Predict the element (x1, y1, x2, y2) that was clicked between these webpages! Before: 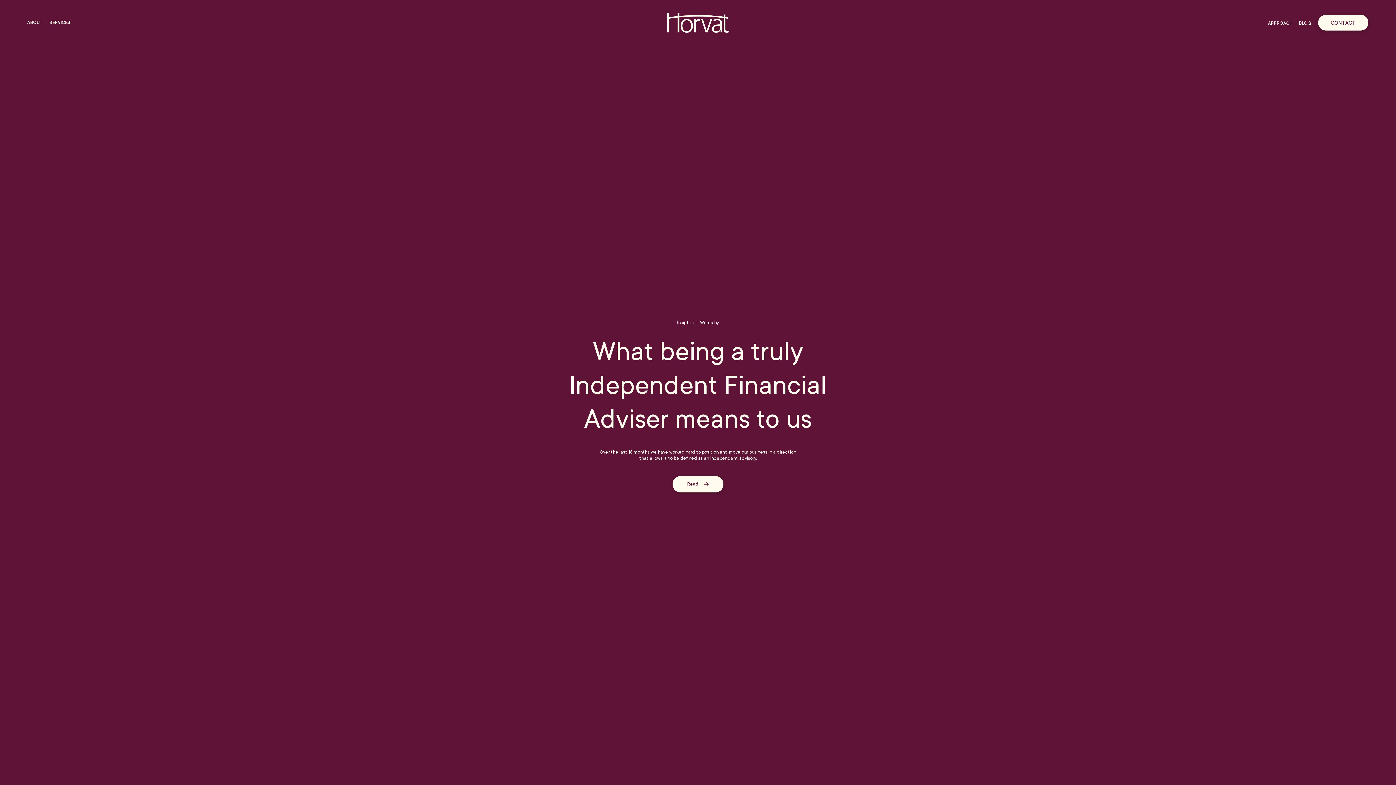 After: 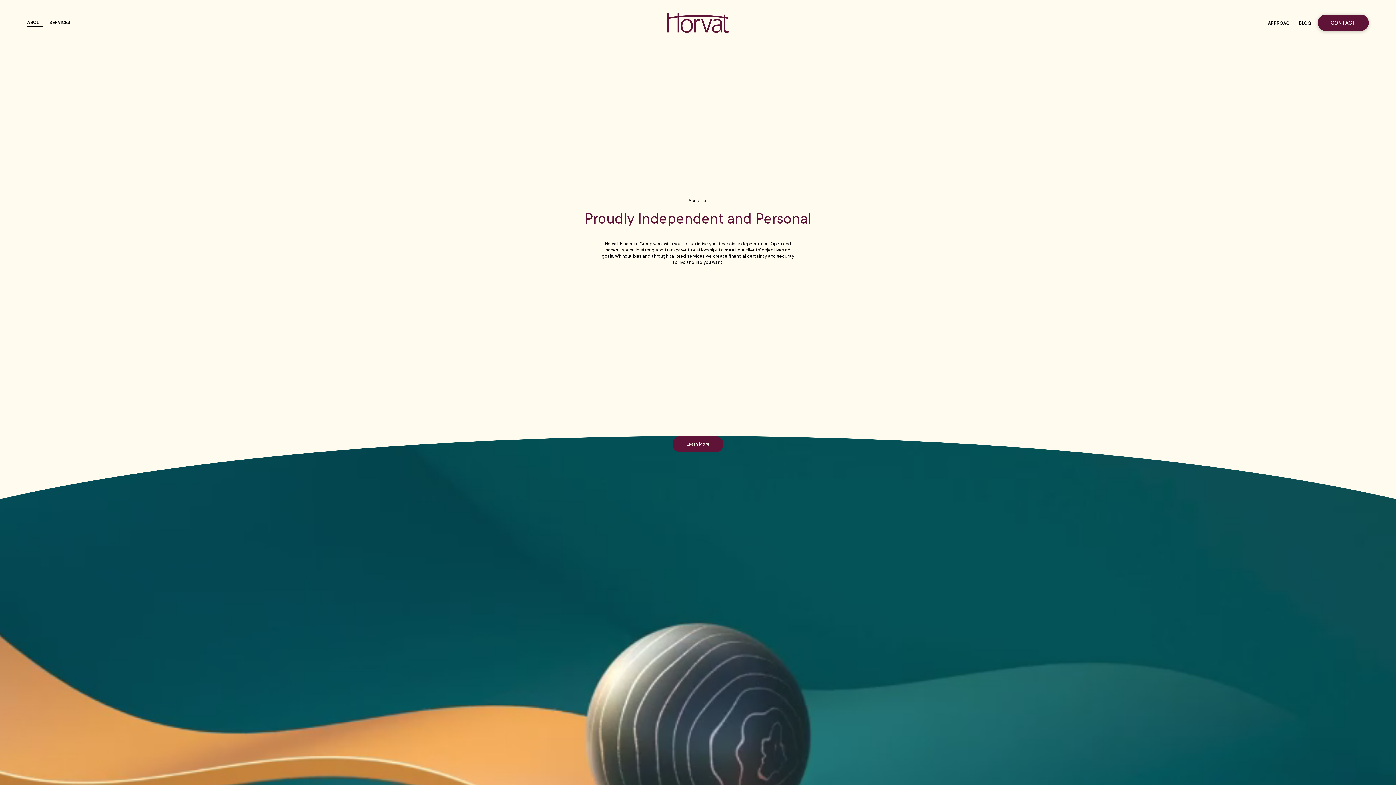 Action: label: ABOUT bbox: (27, 20, 42, 25)